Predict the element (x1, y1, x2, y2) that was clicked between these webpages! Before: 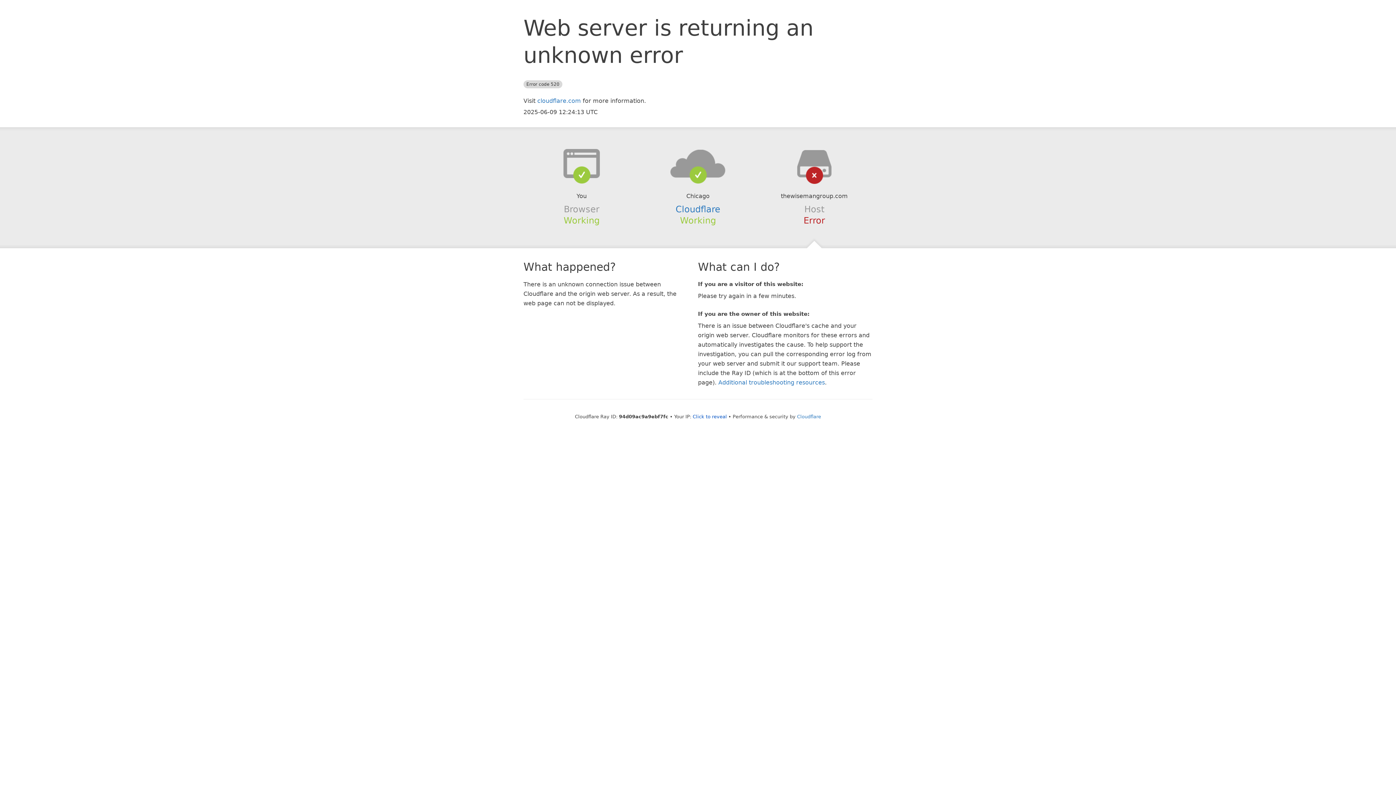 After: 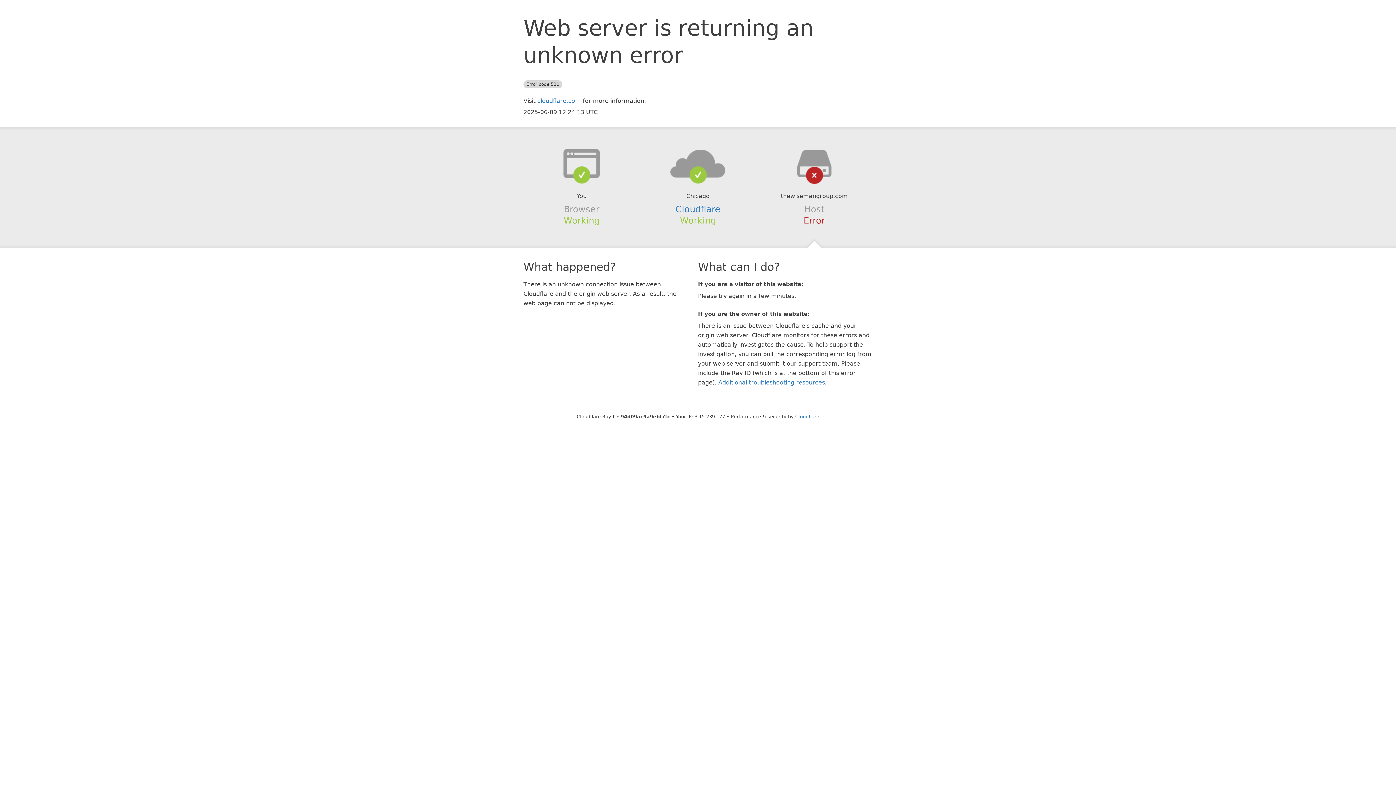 Action: label: Click to reveal bbox: (692, 414, 727, 419)